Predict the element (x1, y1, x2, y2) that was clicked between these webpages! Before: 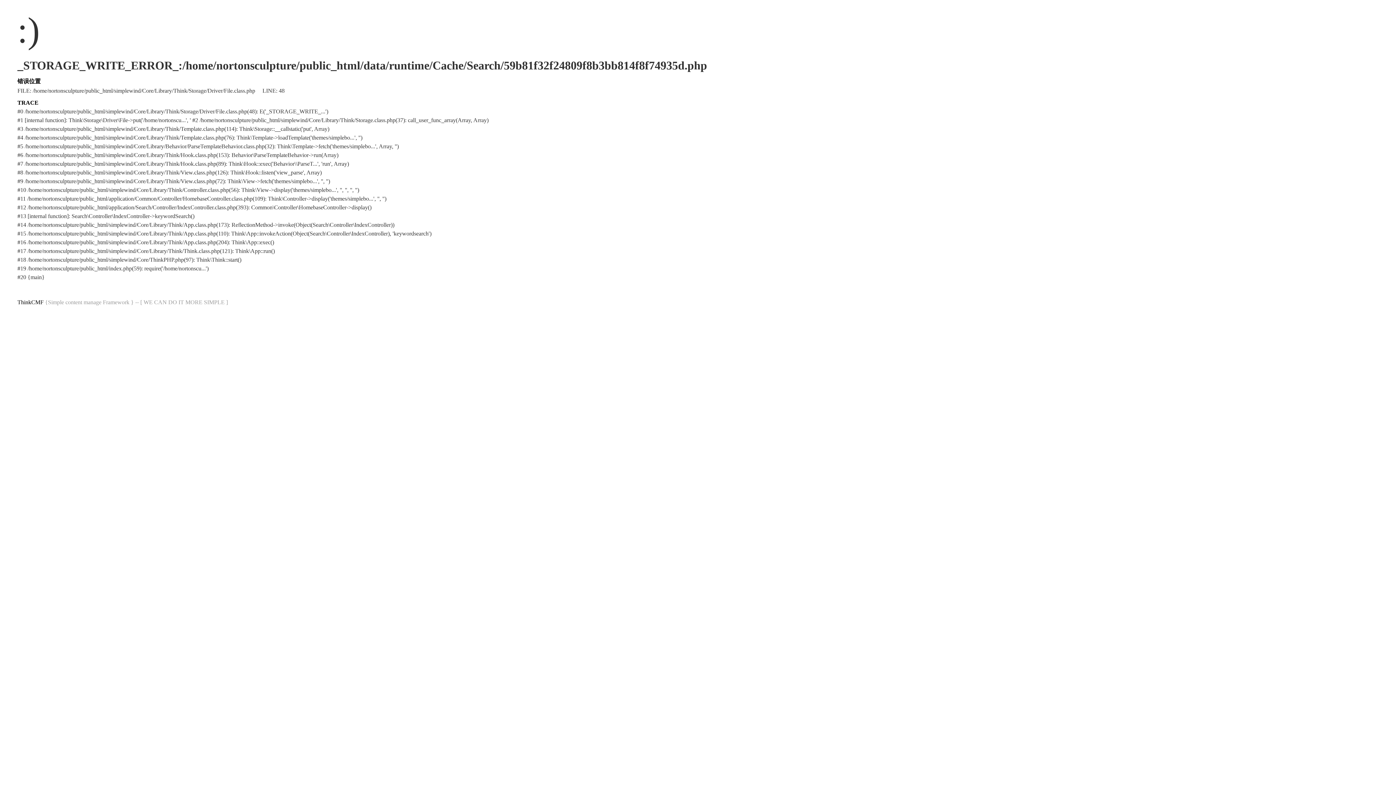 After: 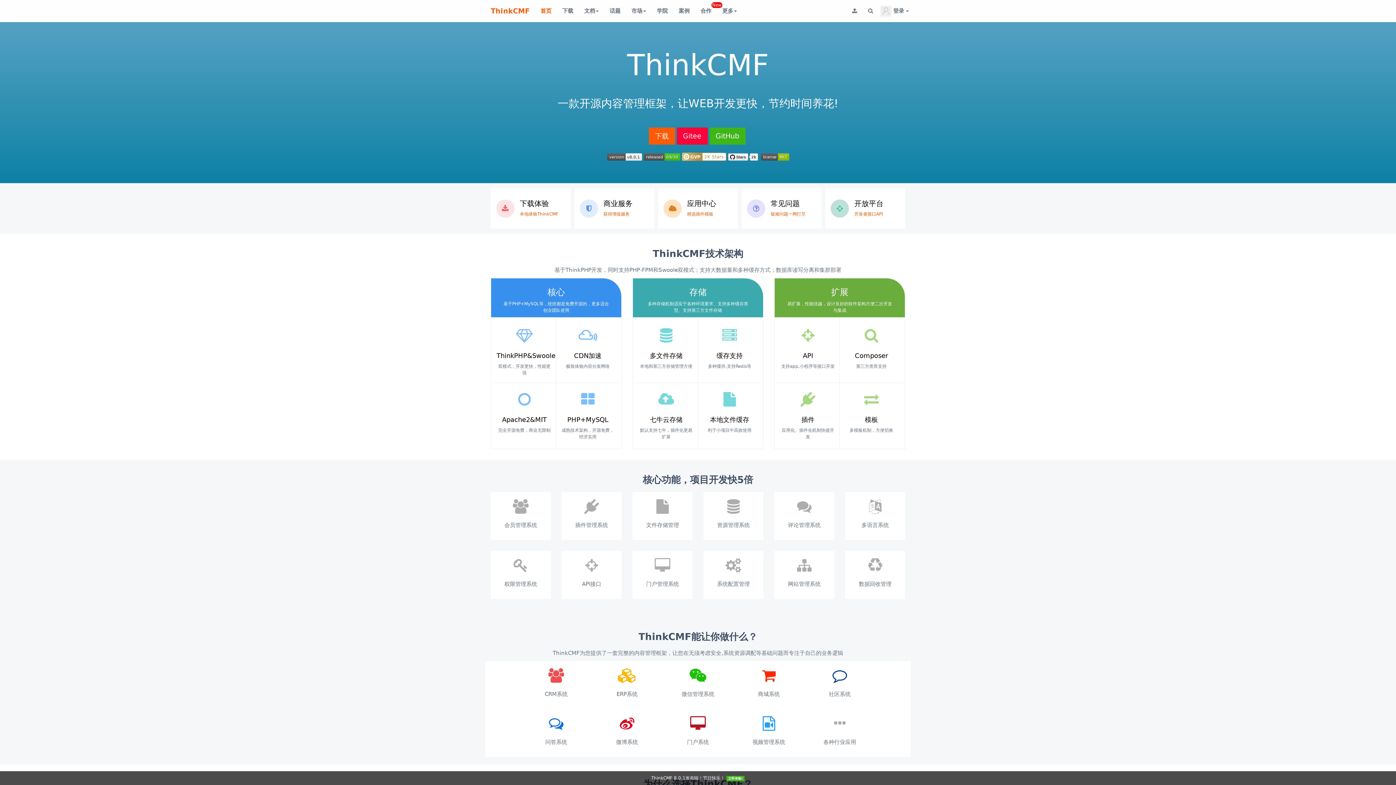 Action: bbox: (17, 299, 43, 305) label: ThinkCMF